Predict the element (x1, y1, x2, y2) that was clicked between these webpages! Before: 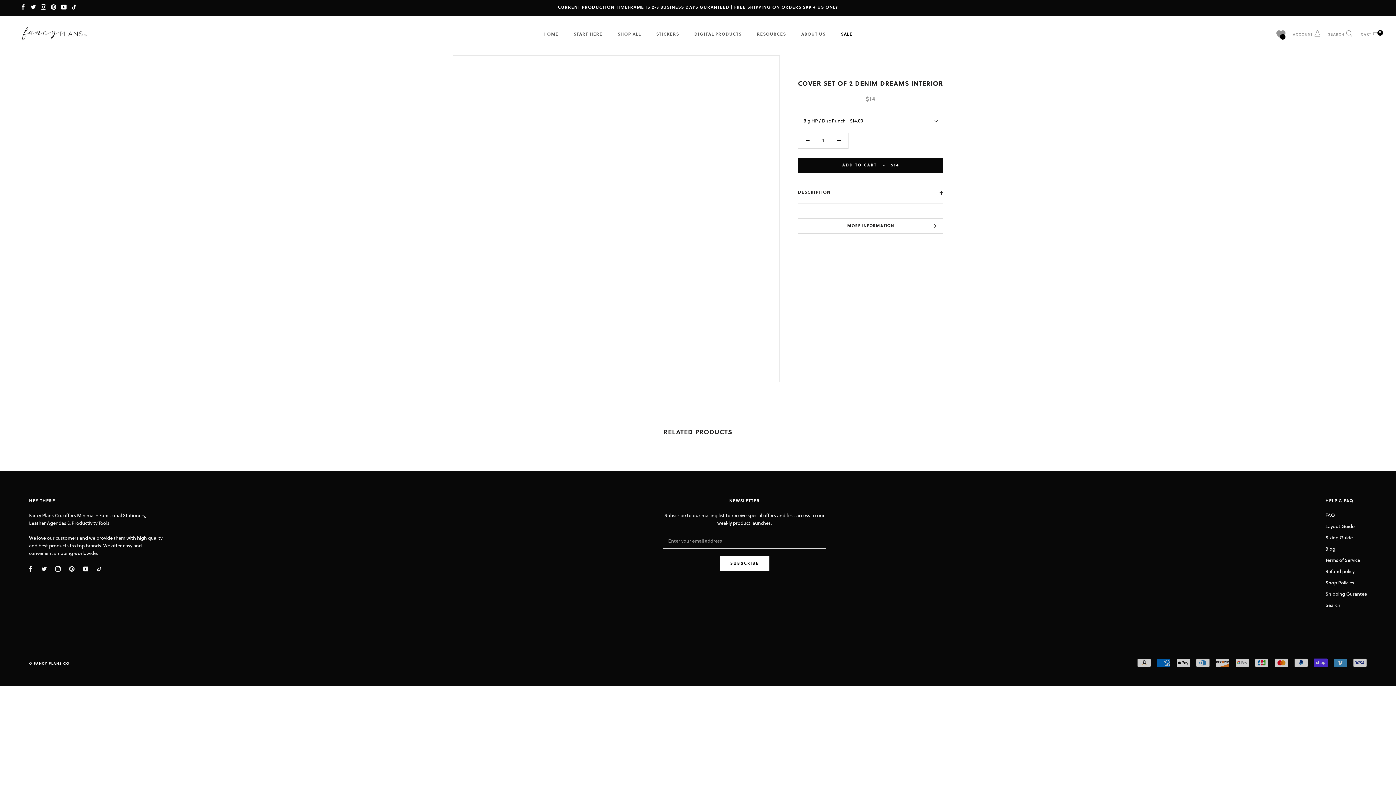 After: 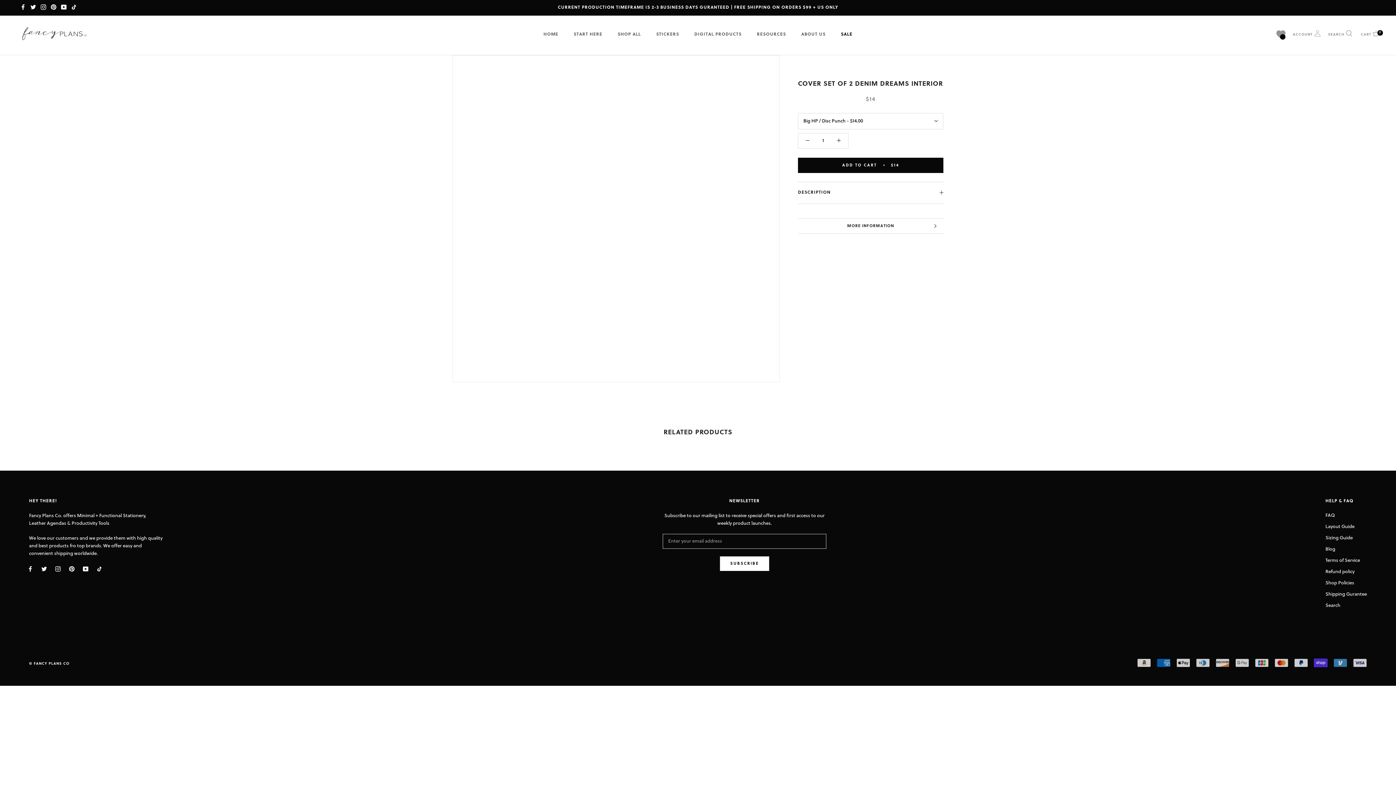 Action: bbox: (41, 565, 46, 572) label: Twitter